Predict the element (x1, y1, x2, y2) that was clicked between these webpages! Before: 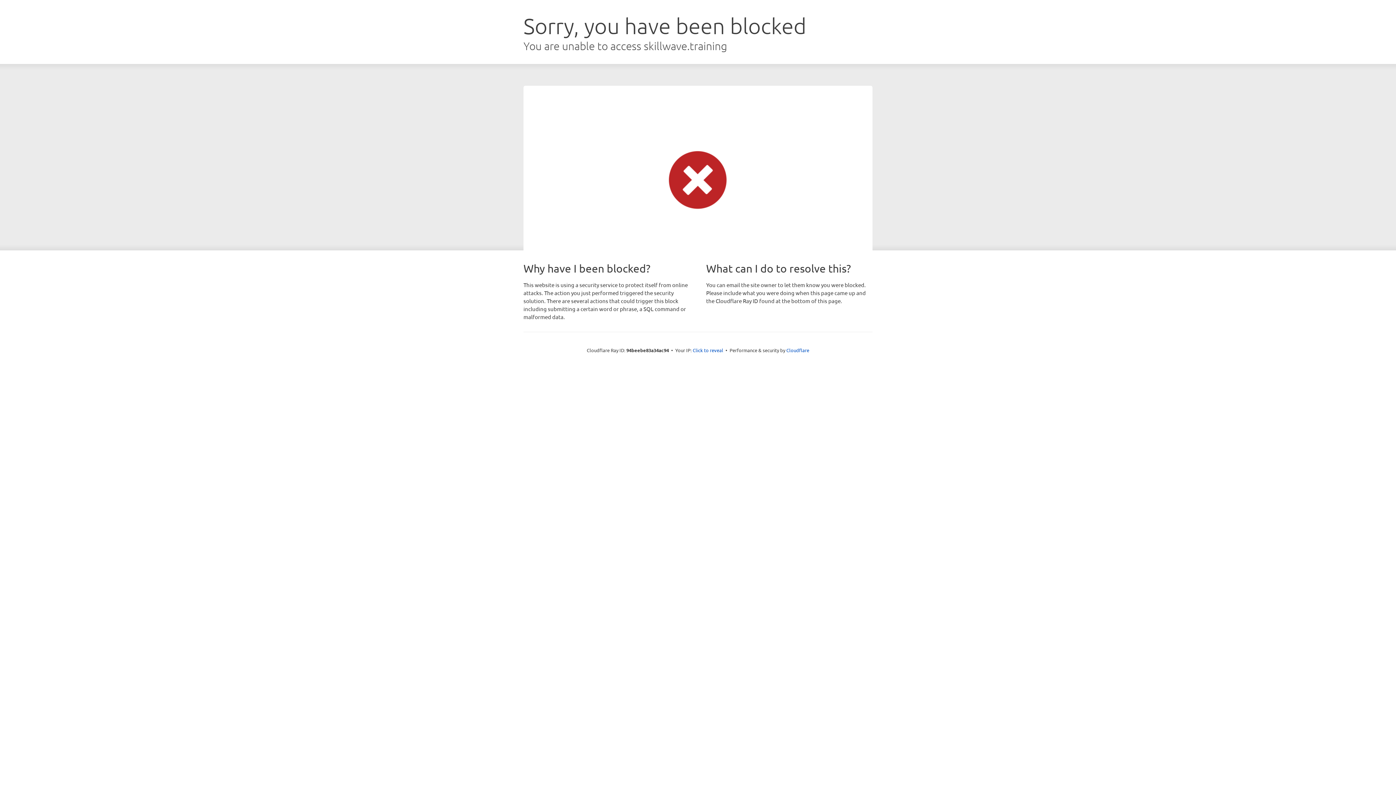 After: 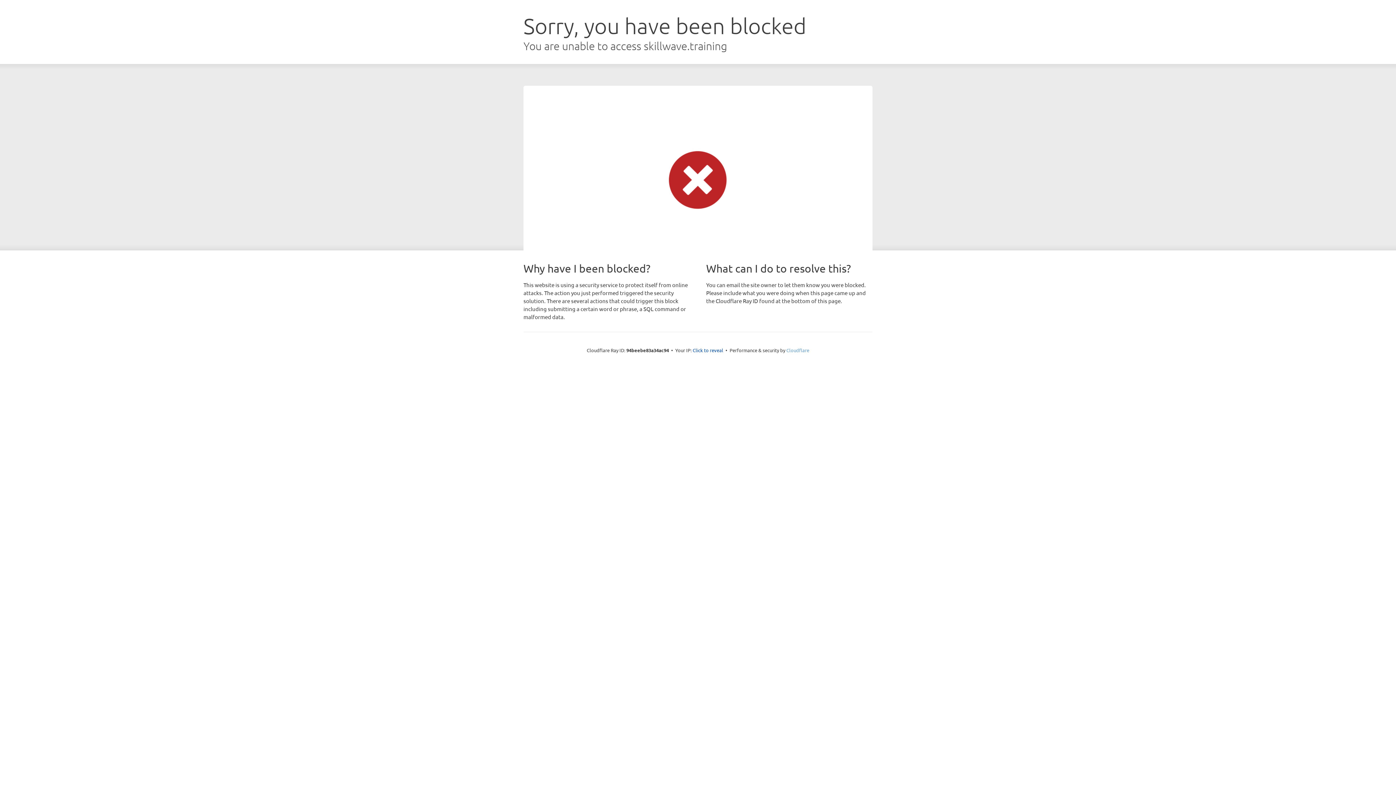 Action: bbox: (786, 347, 809, 353) label: Cloudflare